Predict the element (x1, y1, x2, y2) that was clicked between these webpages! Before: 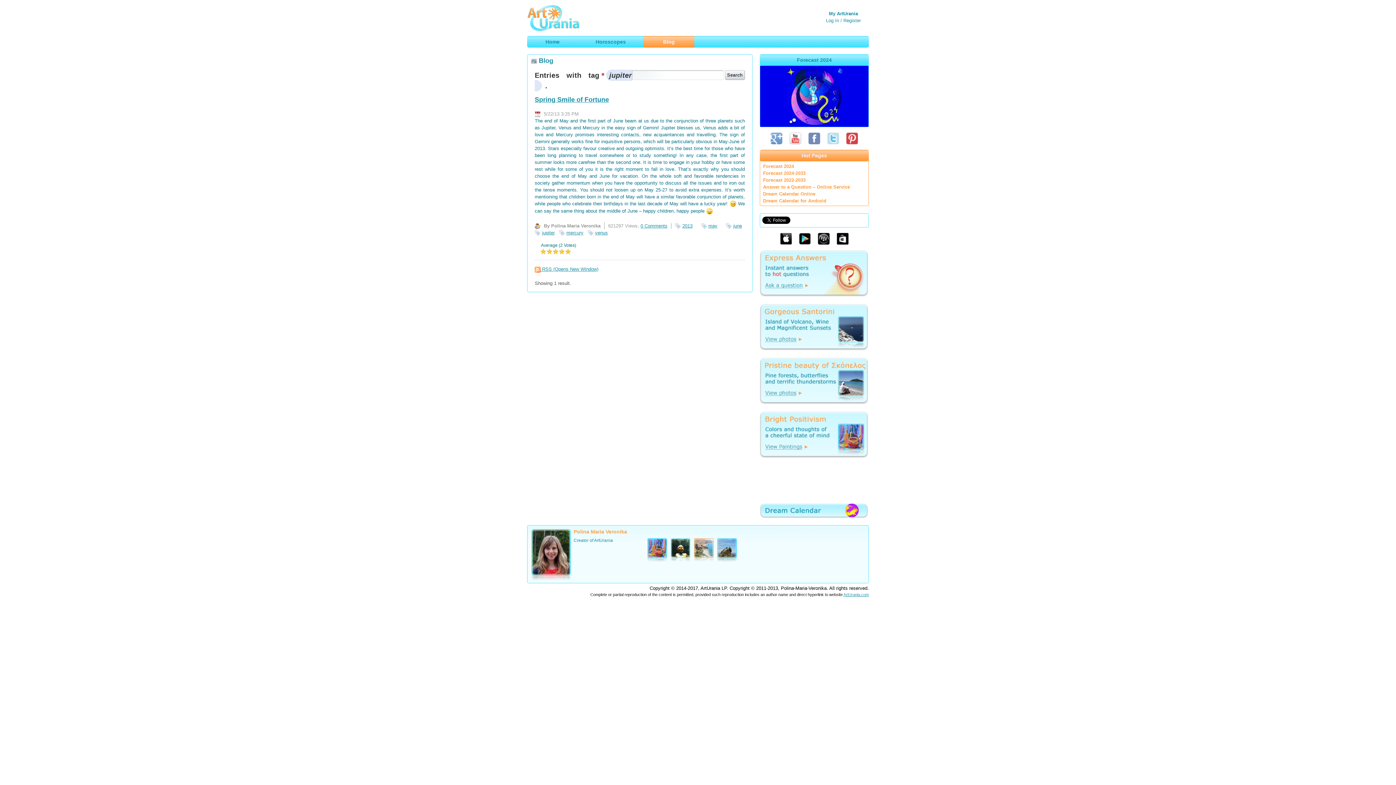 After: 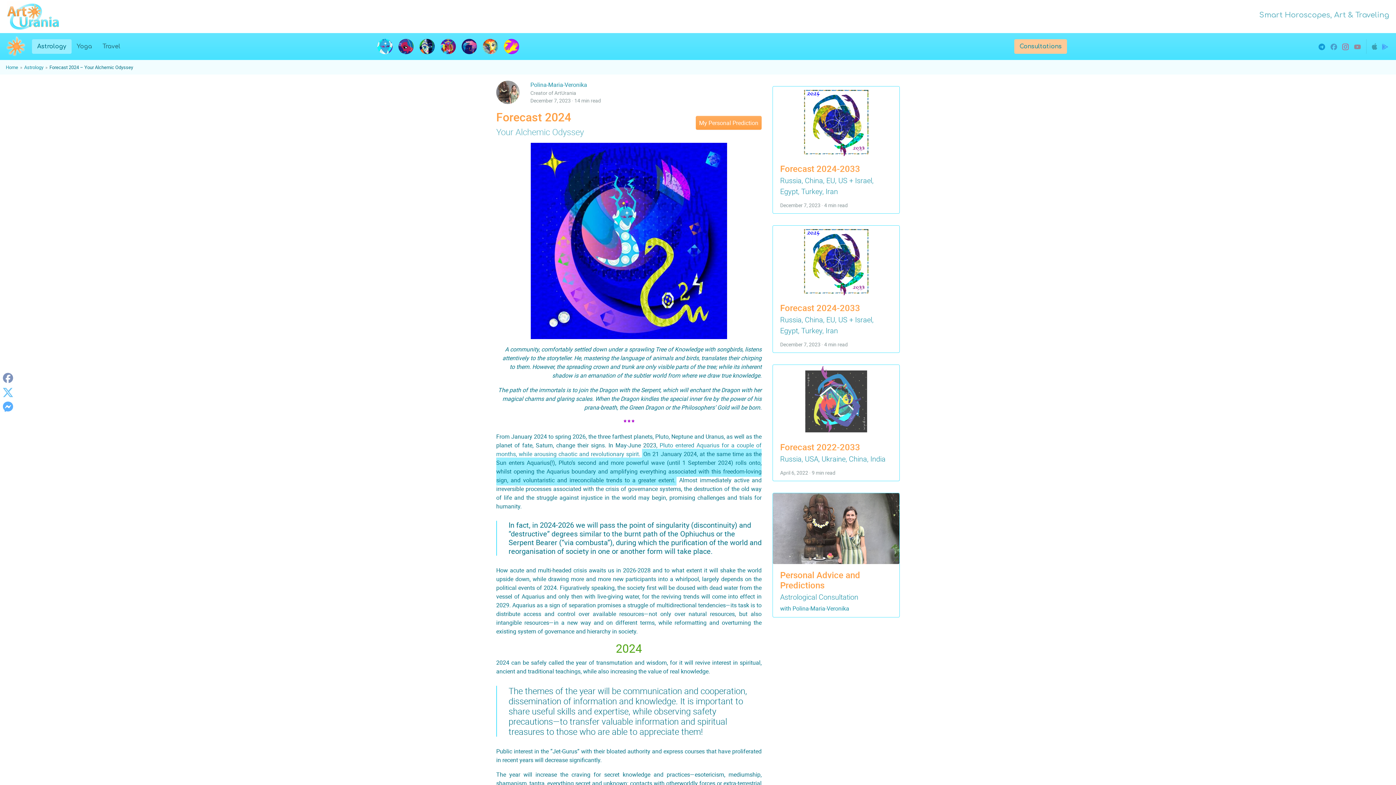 Action: bbox: (763, 163, 794, 169) label: Forecast 2024